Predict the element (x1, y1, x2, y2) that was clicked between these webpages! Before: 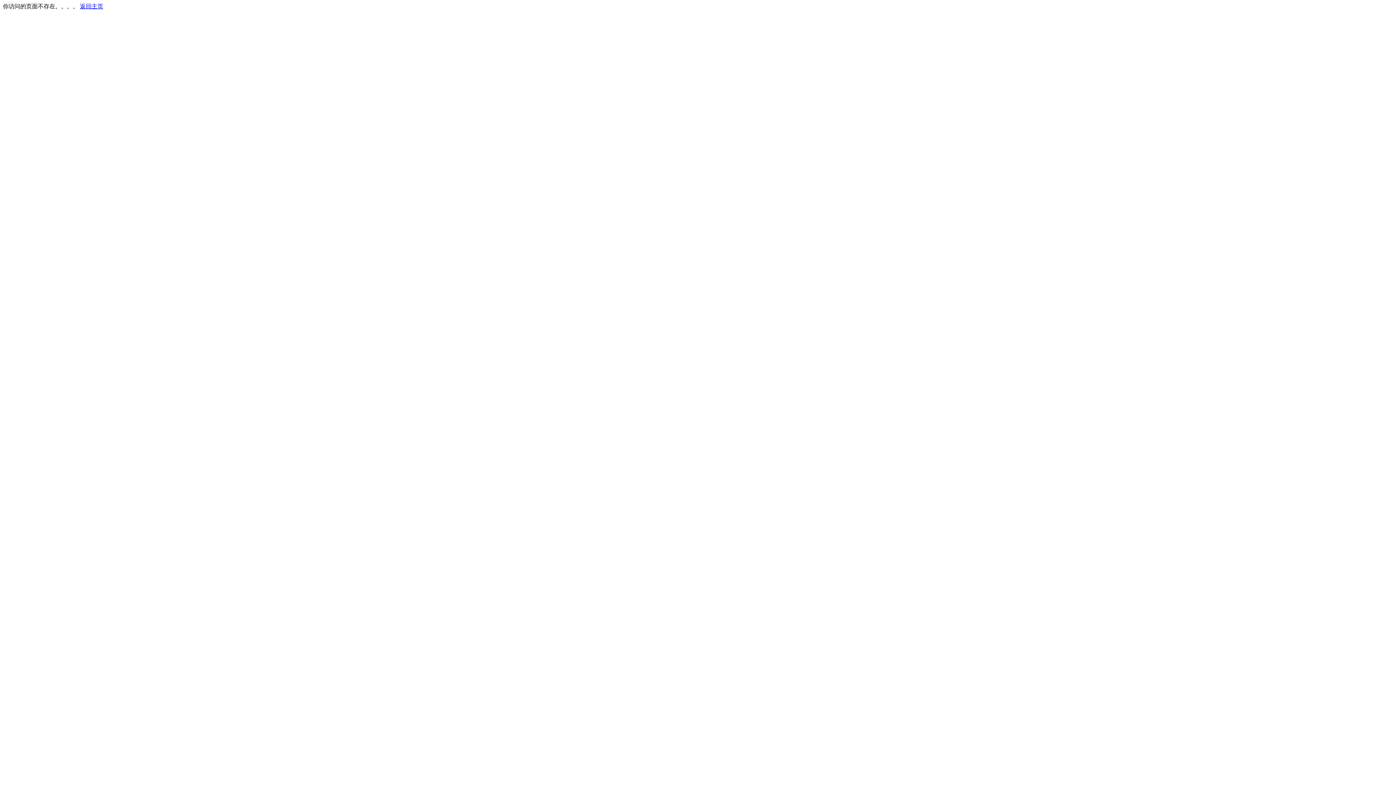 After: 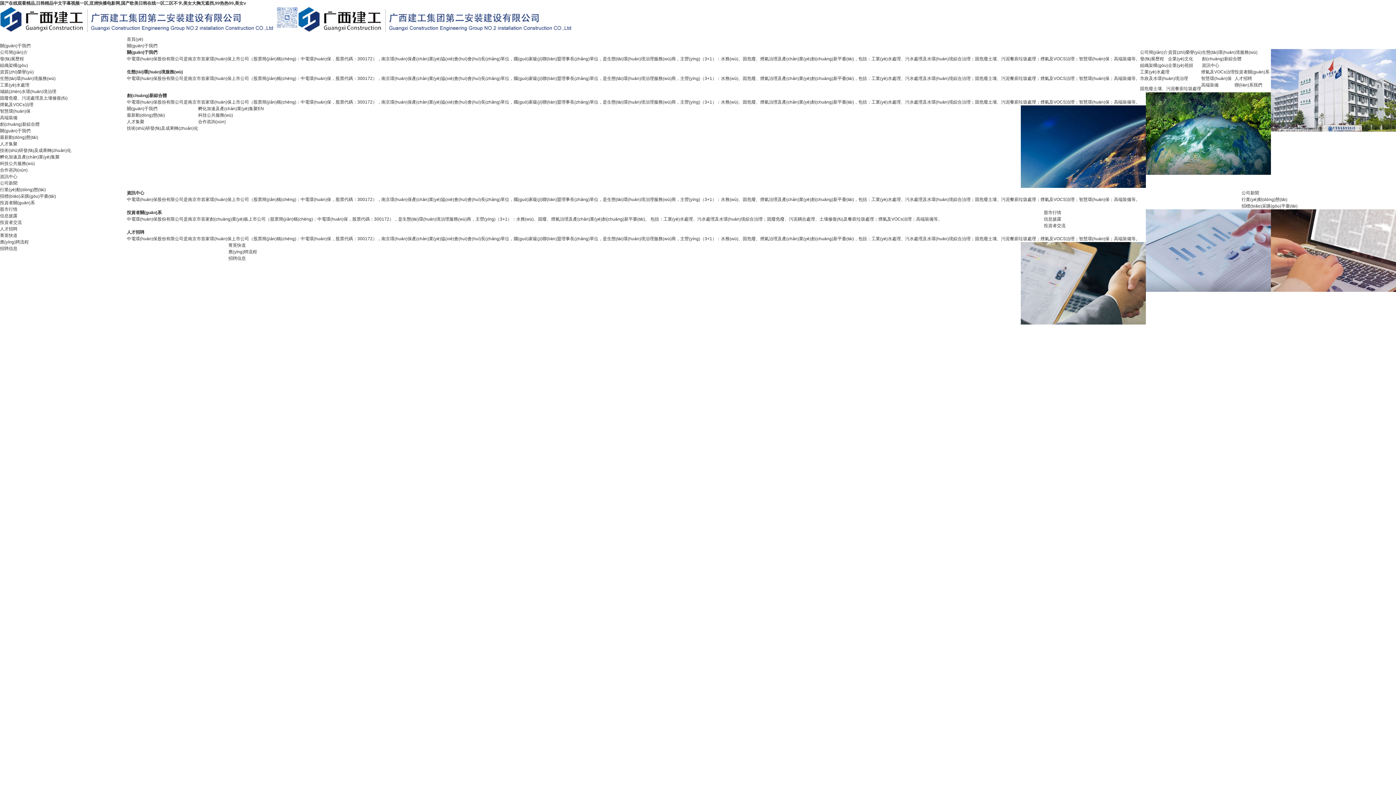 Action: label: 返回主页 bbox: (80, 3, 103, 9)